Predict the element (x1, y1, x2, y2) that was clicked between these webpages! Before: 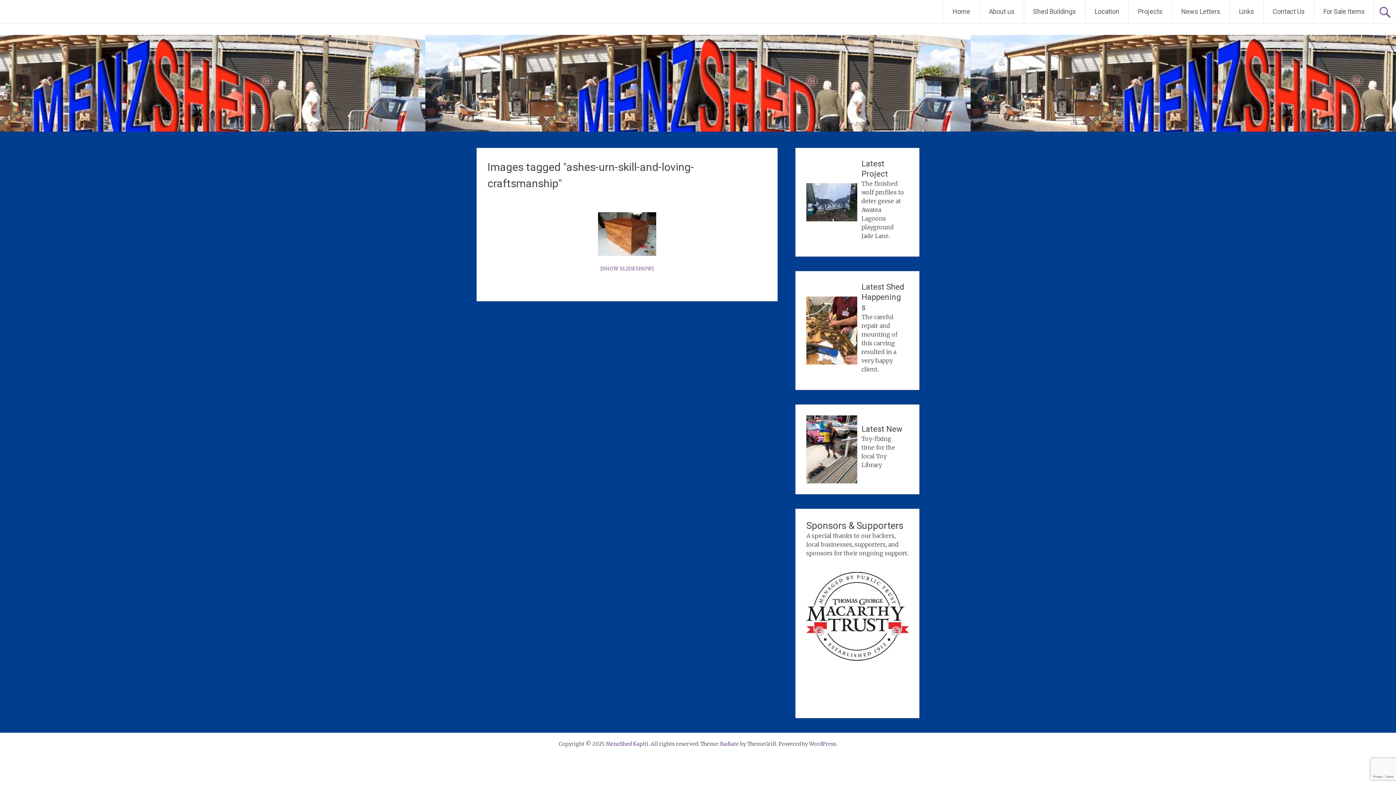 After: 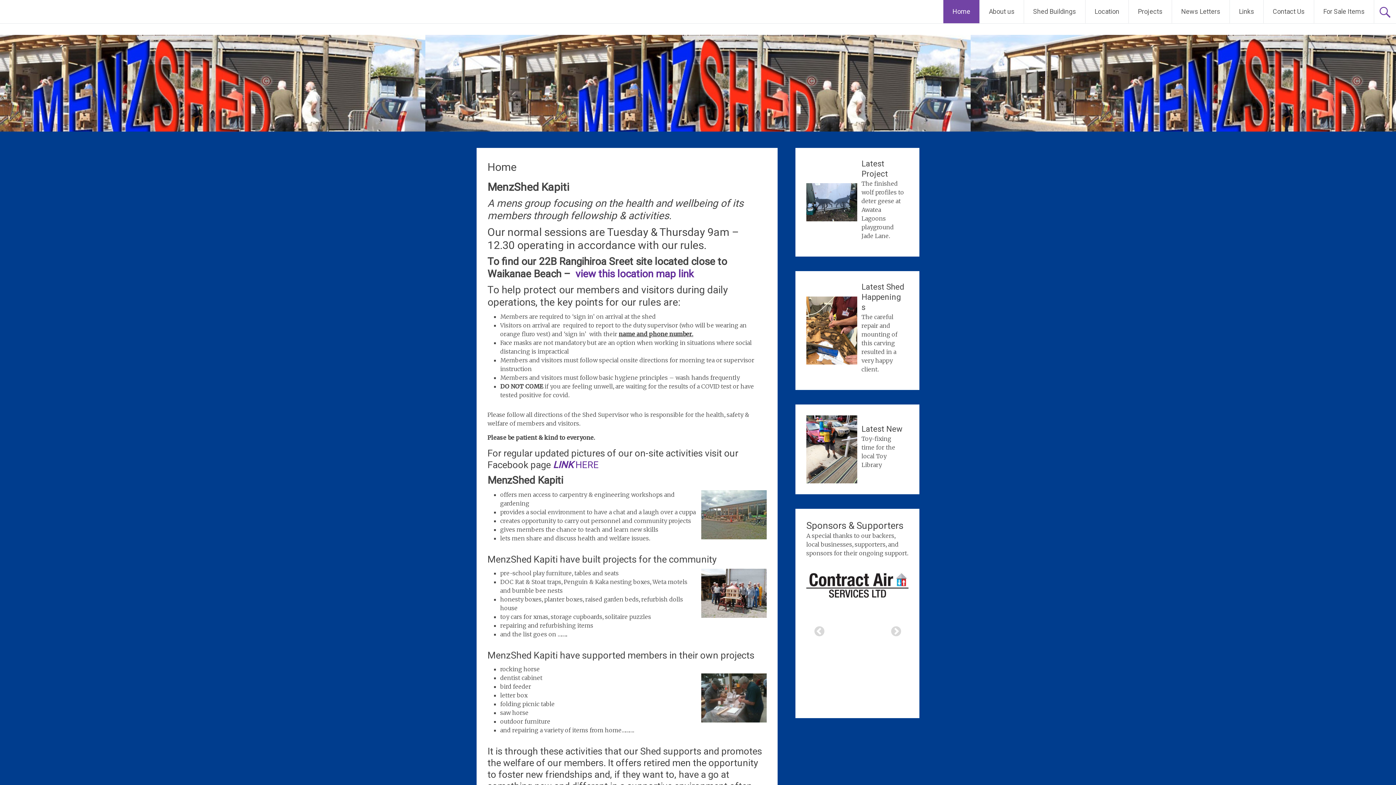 Action: label: Home bbox: (943, 0, 979, 23)